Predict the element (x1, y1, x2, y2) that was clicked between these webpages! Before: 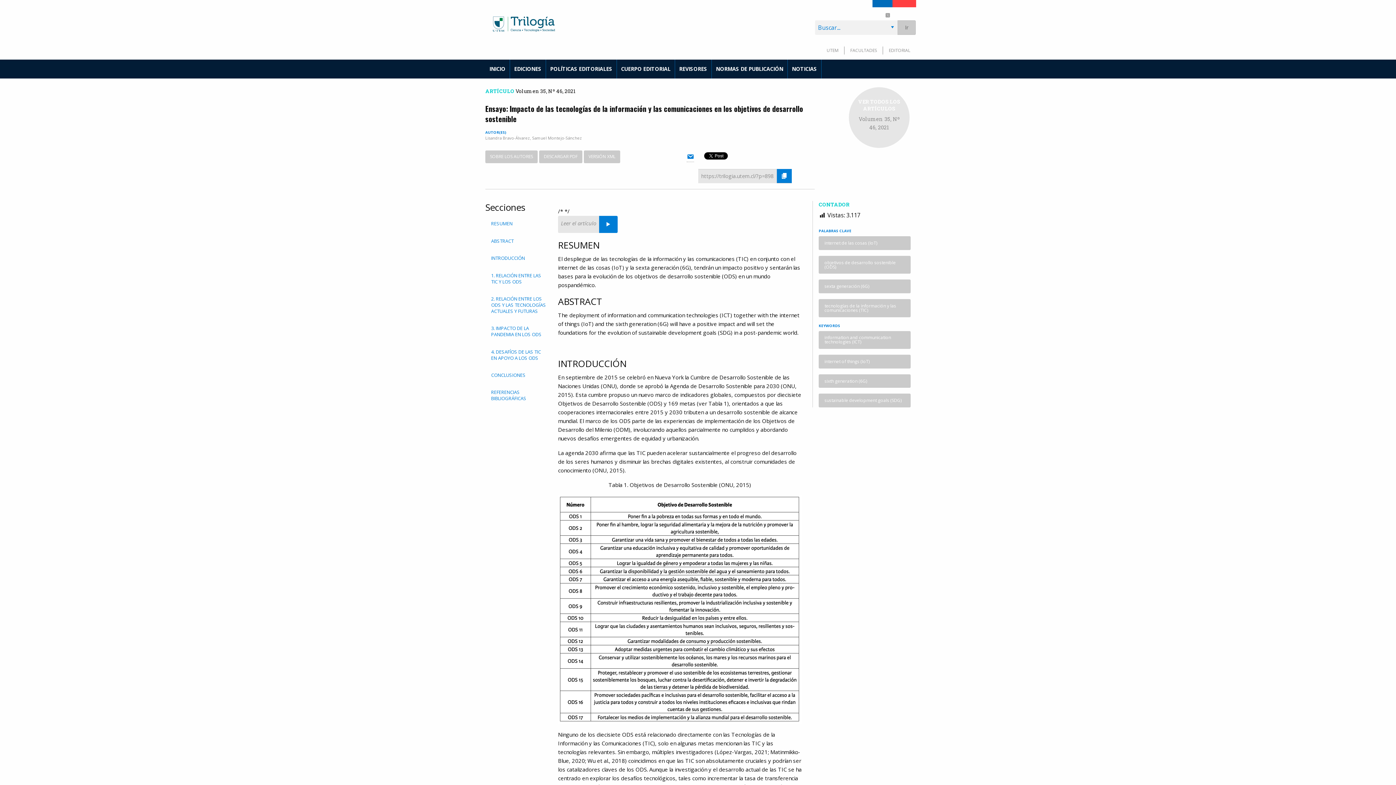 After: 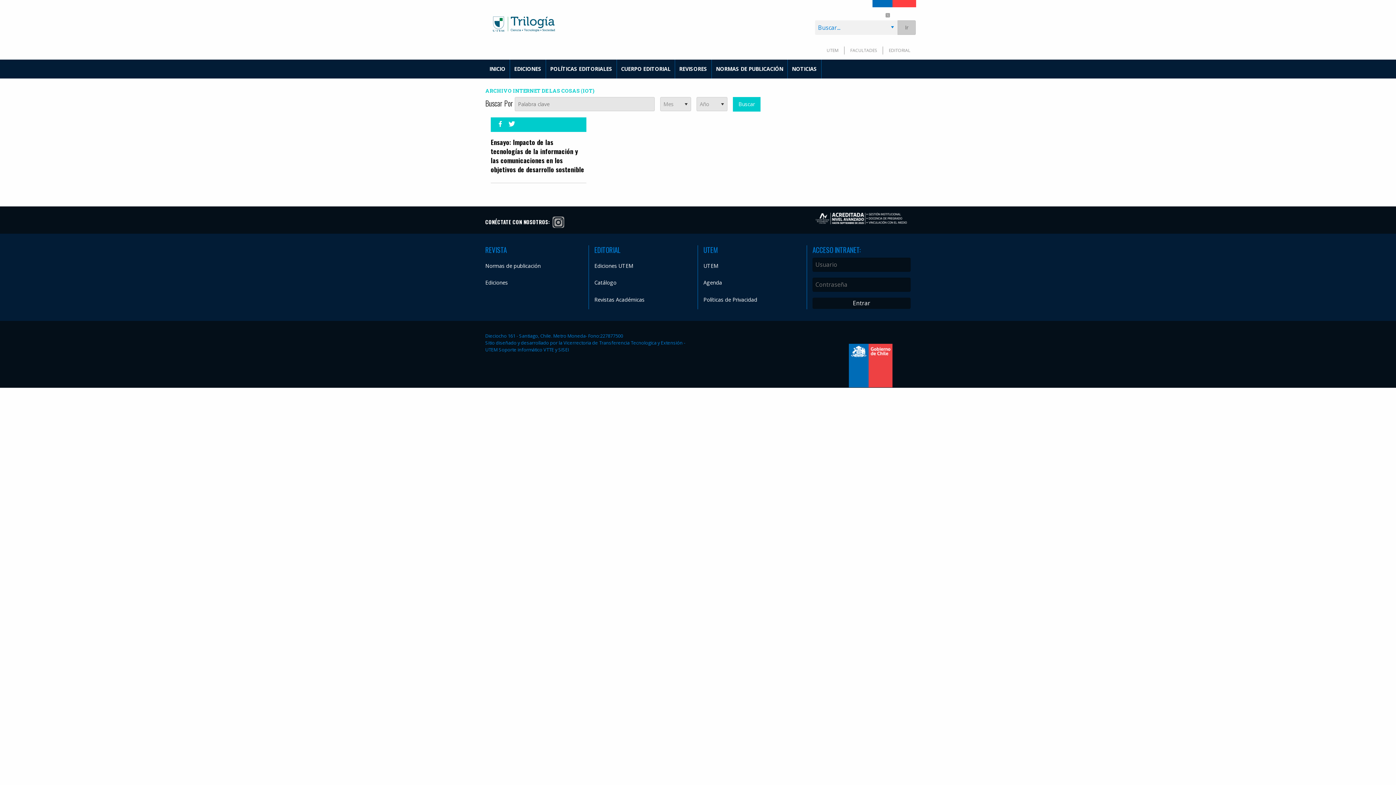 Action: bbox: (818, 236, 910, 250) label: internet de las cosas (IoT)